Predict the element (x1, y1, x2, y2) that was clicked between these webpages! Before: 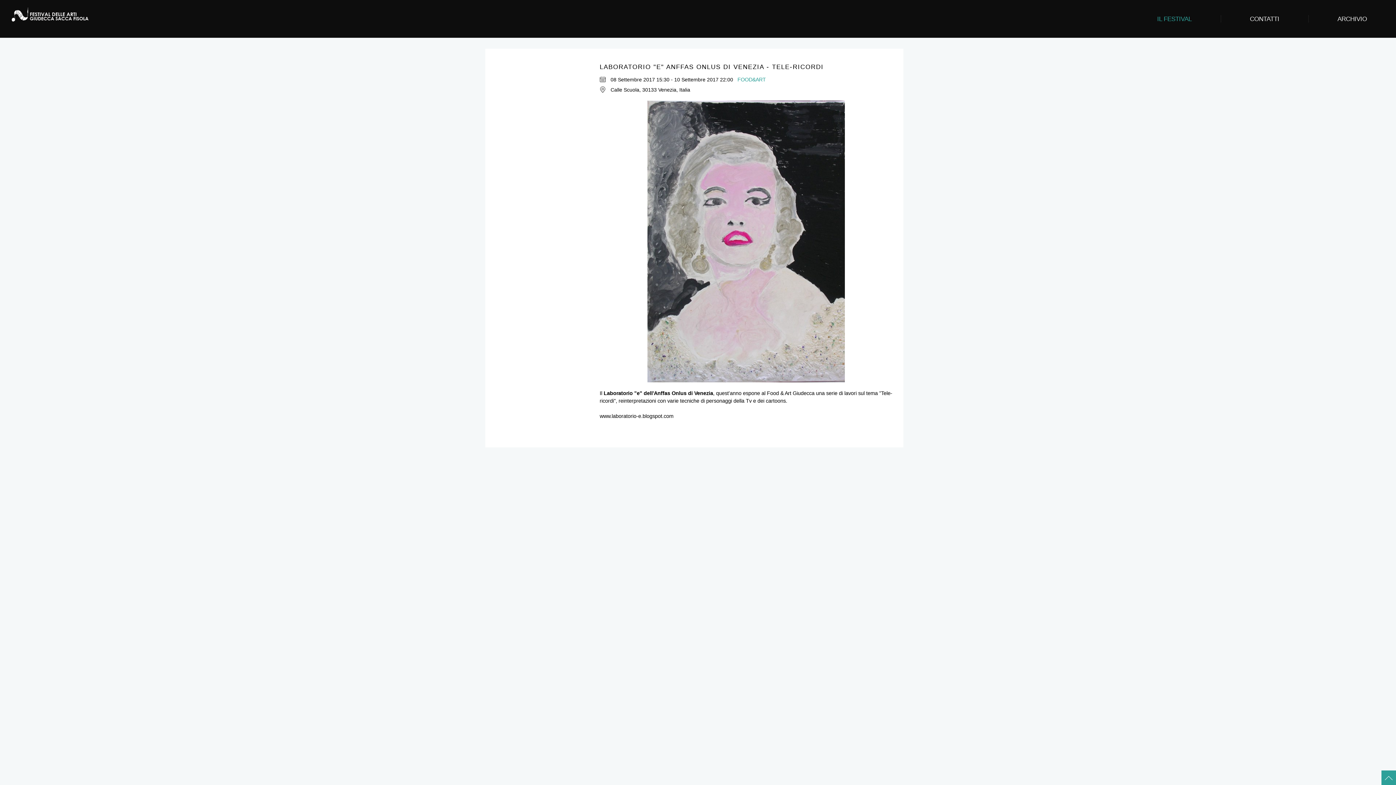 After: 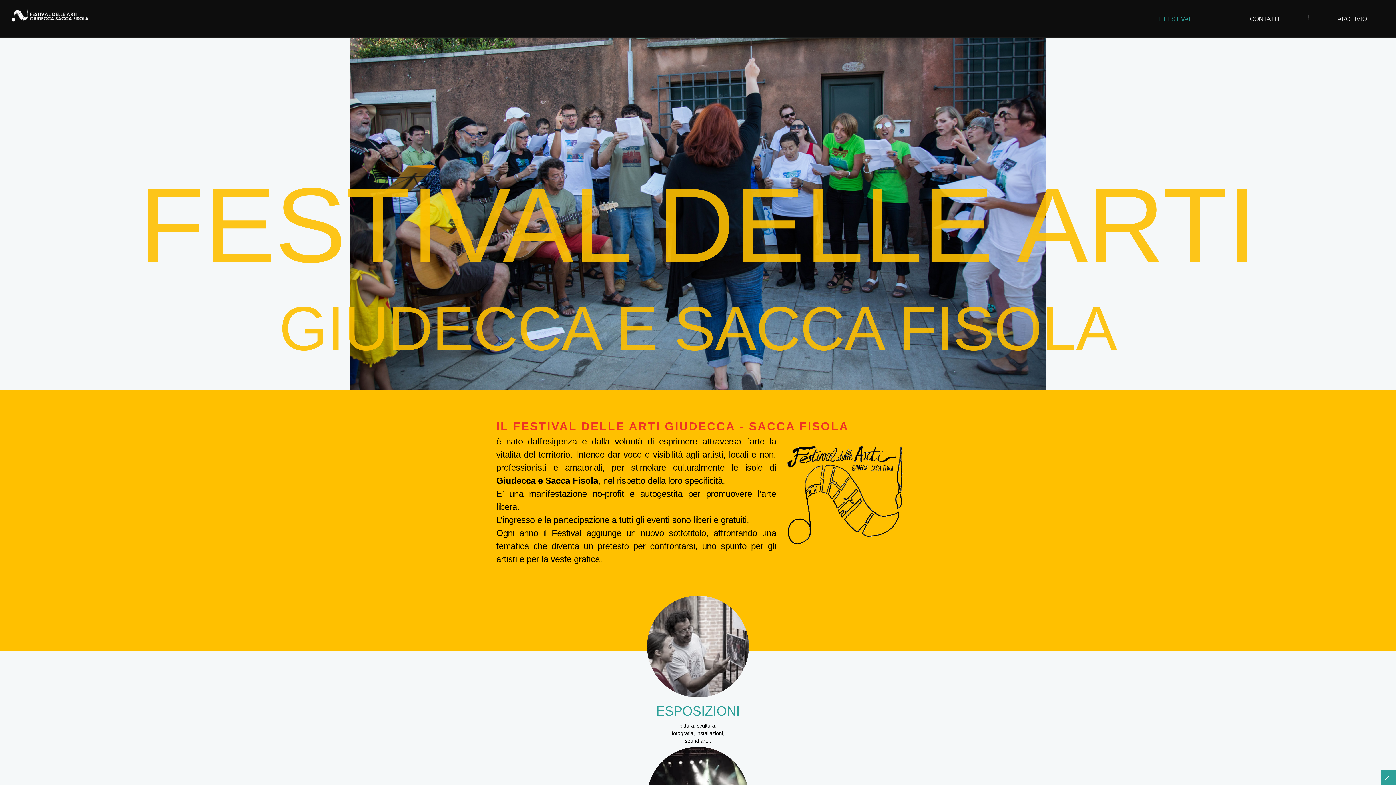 Action: bbox: (10, 7, 97, 21)